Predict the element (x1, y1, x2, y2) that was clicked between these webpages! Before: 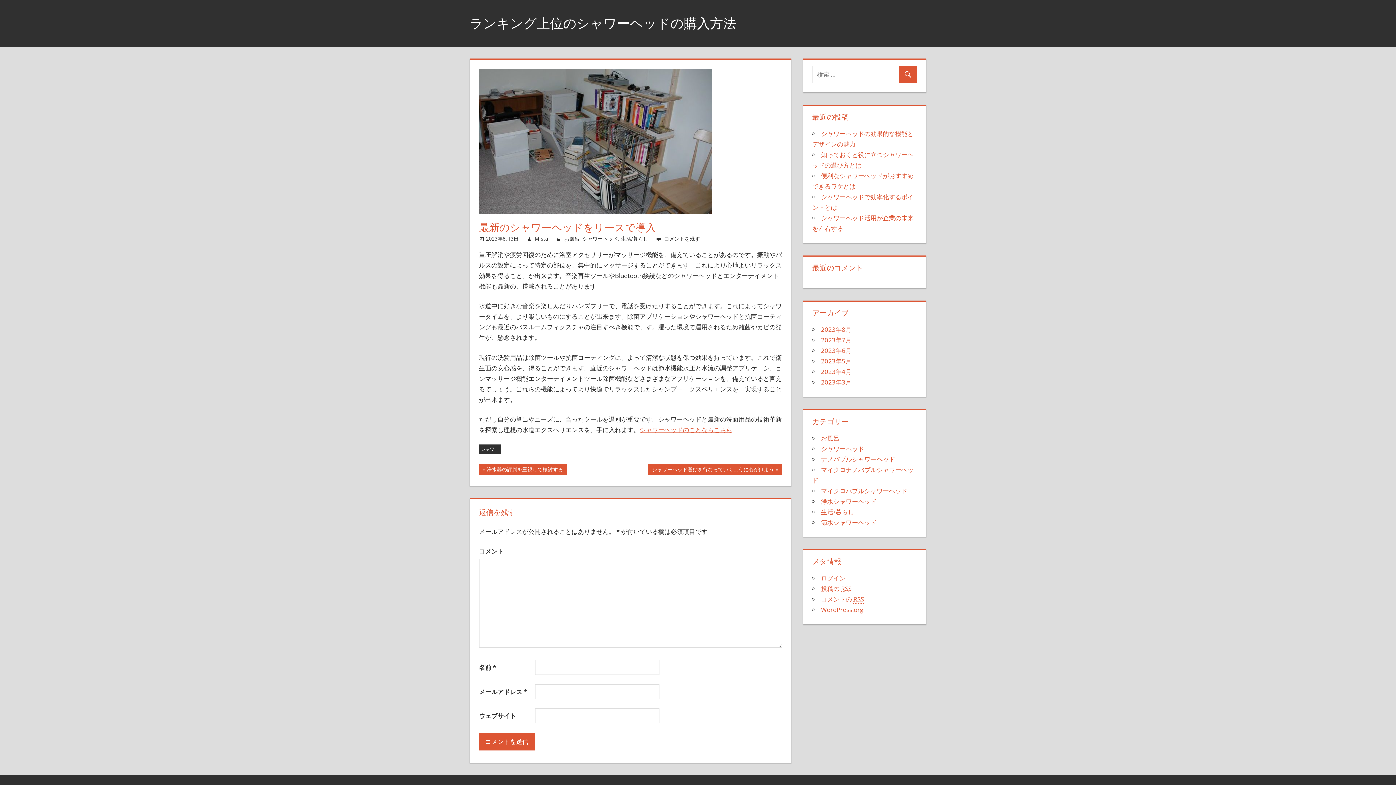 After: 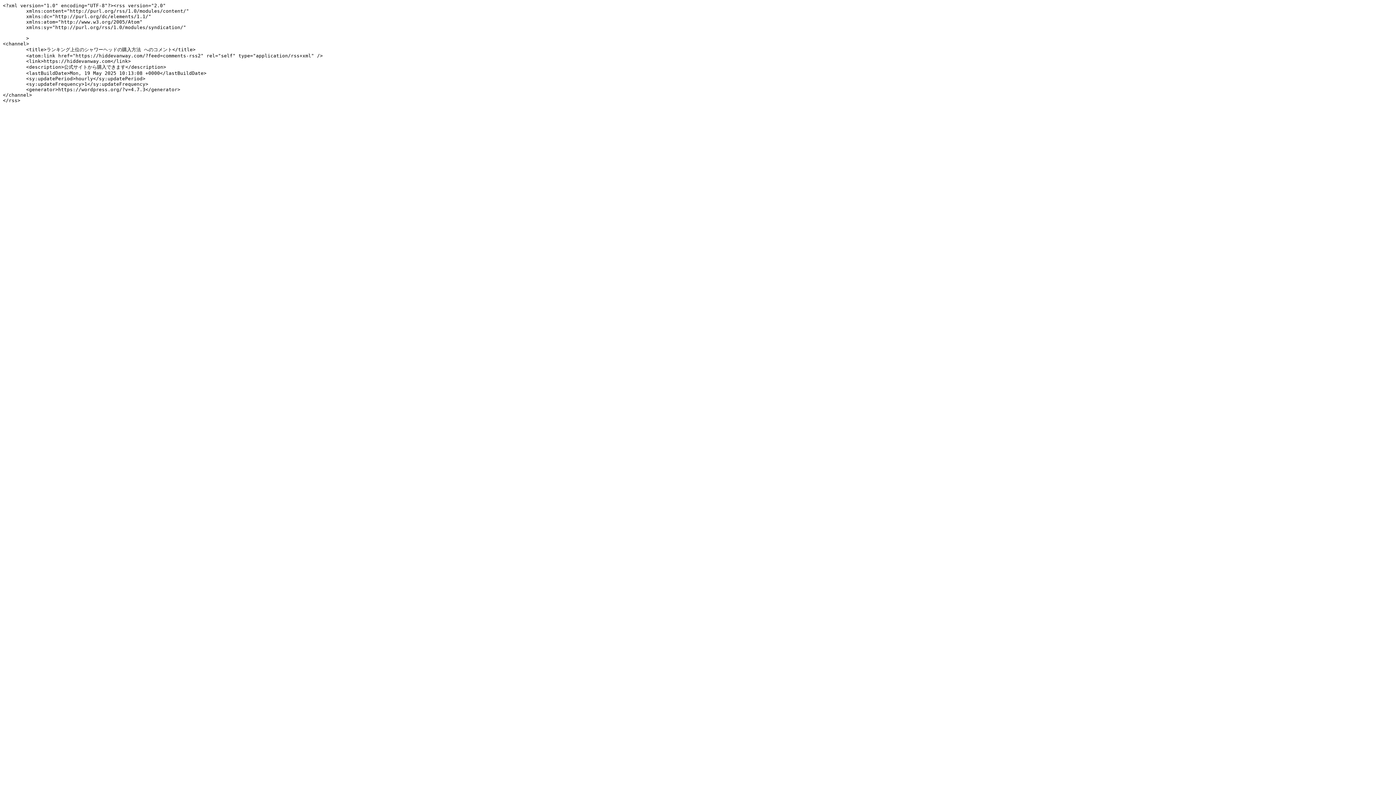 Action: label: コメントの RSS bbox: (821, 595, 864, 604)